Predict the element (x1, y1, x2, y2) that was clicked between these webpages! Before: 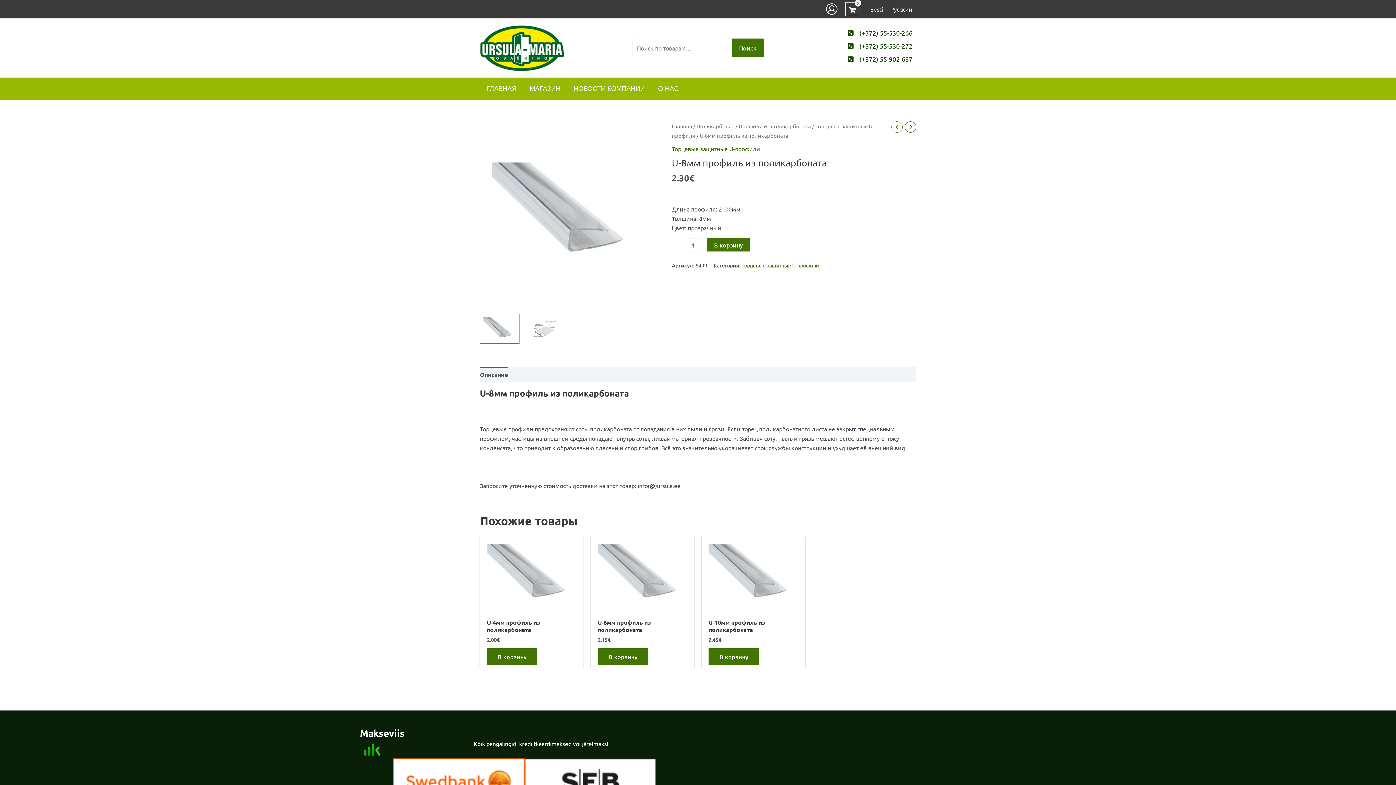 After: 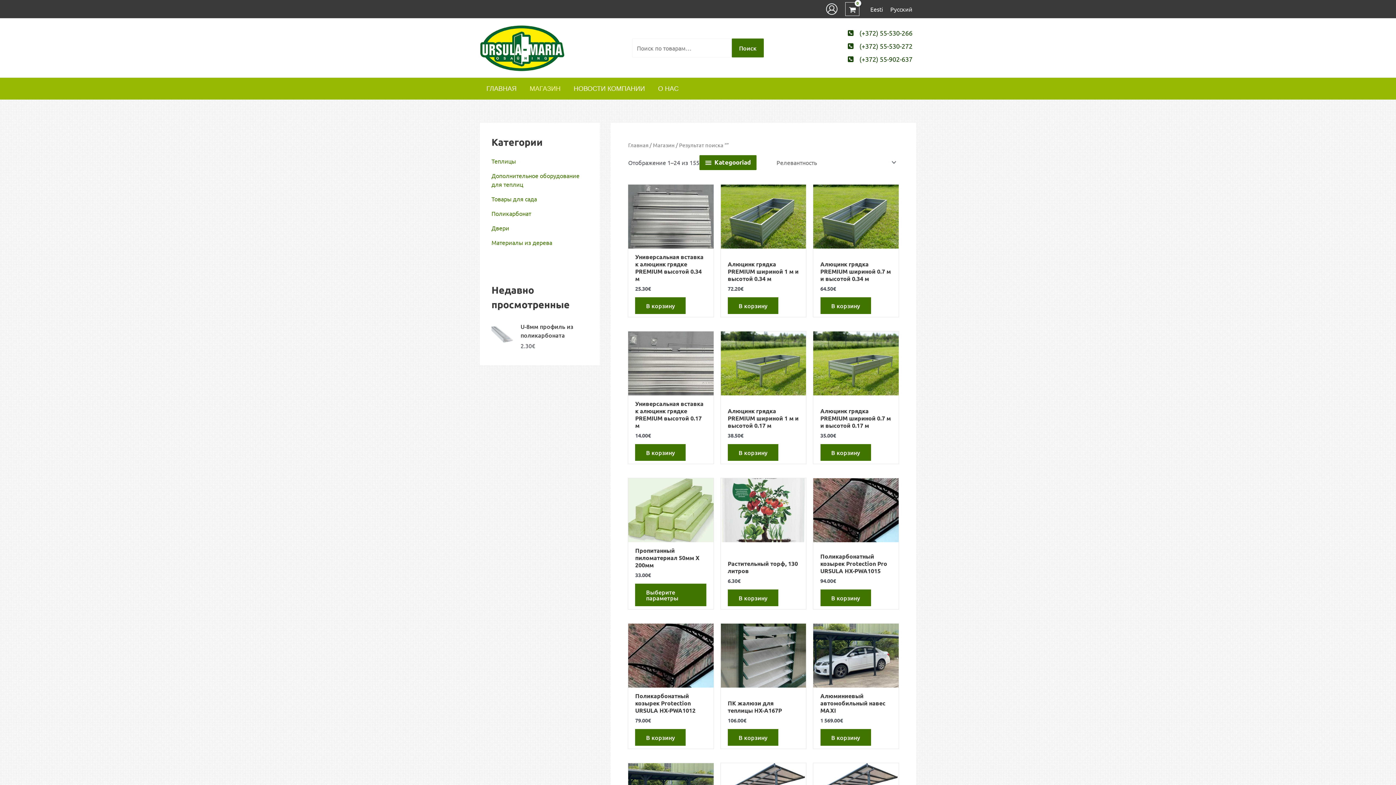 Action: bbox: (732, 38, 764, 57) label: Поиск